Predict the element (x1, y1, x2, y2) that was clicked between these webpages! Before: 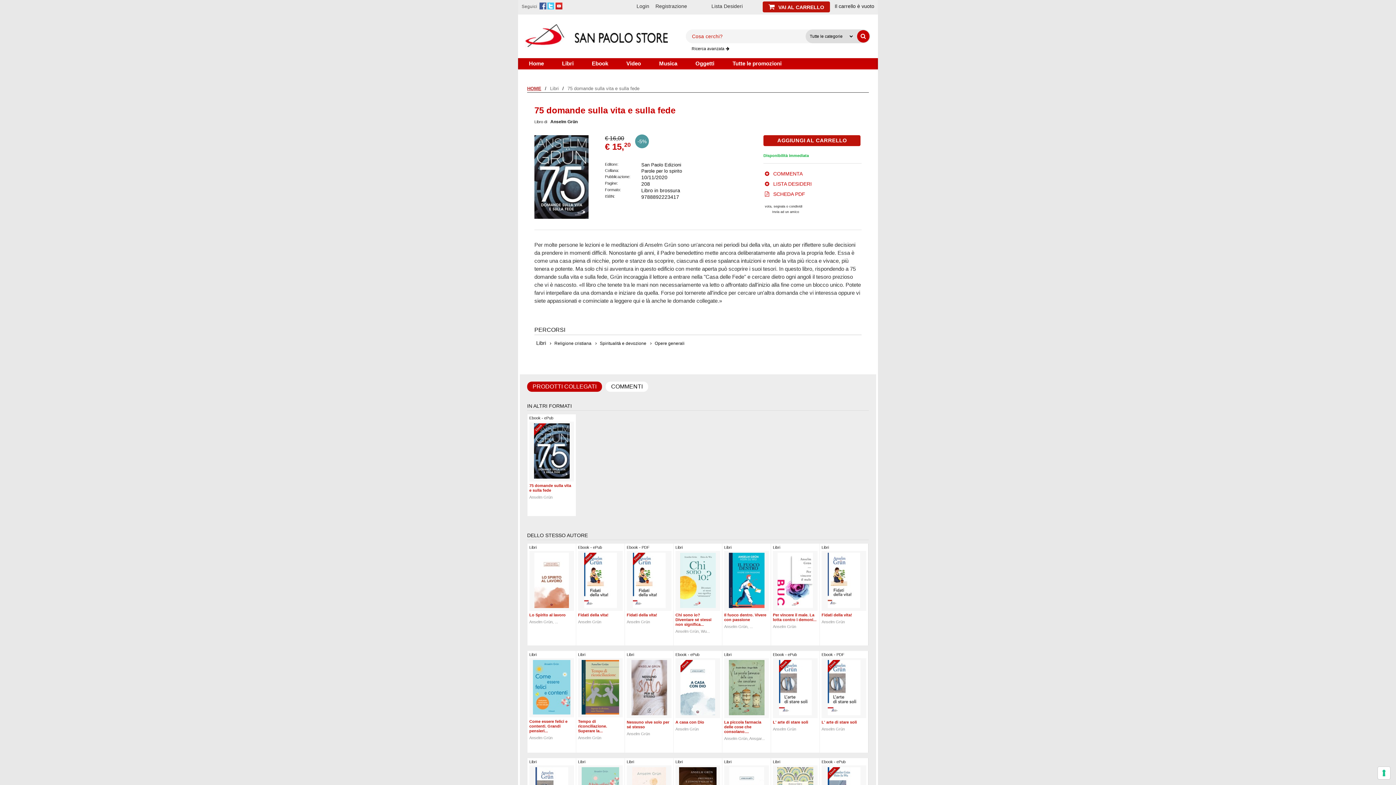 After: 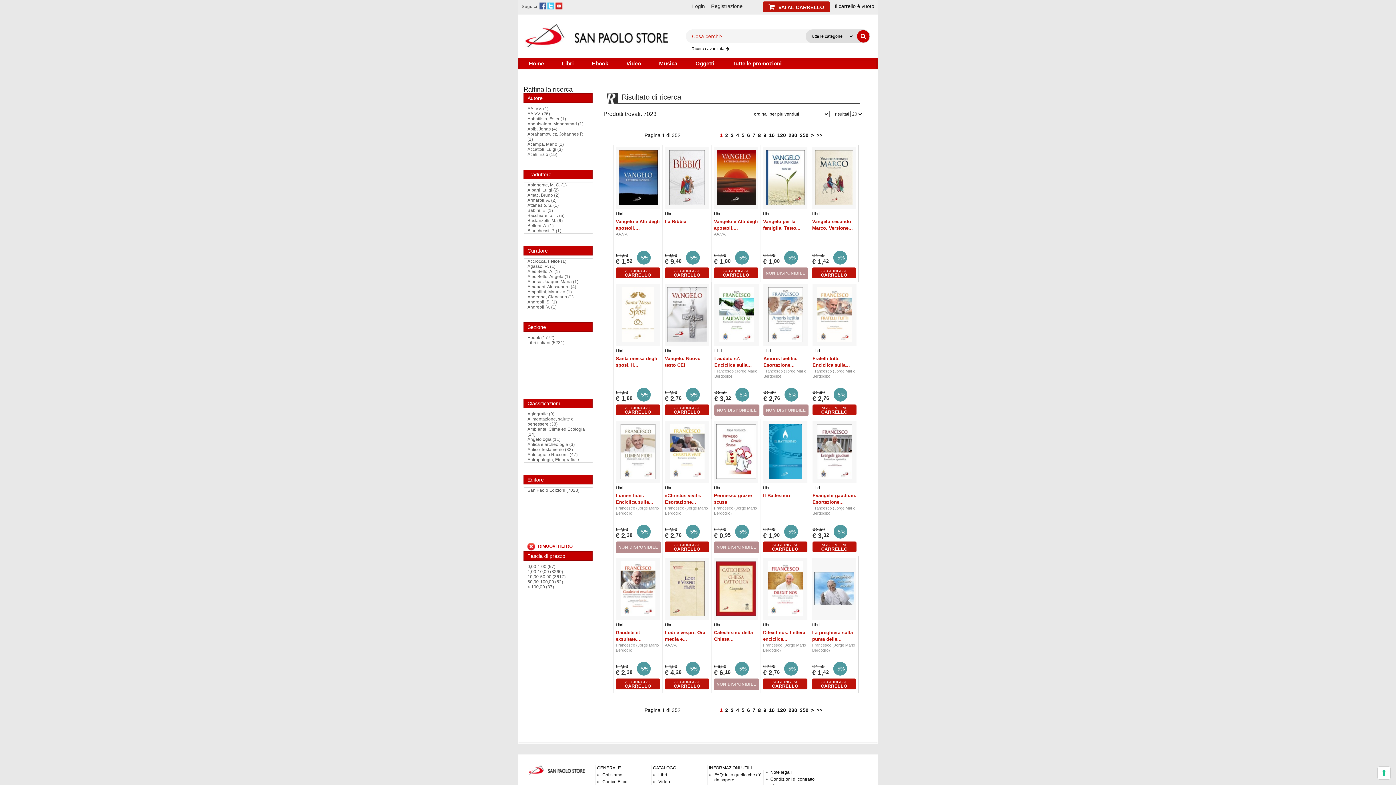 Action: bbox: (641, 181, 681, 186) label: San Paolo Edizioni